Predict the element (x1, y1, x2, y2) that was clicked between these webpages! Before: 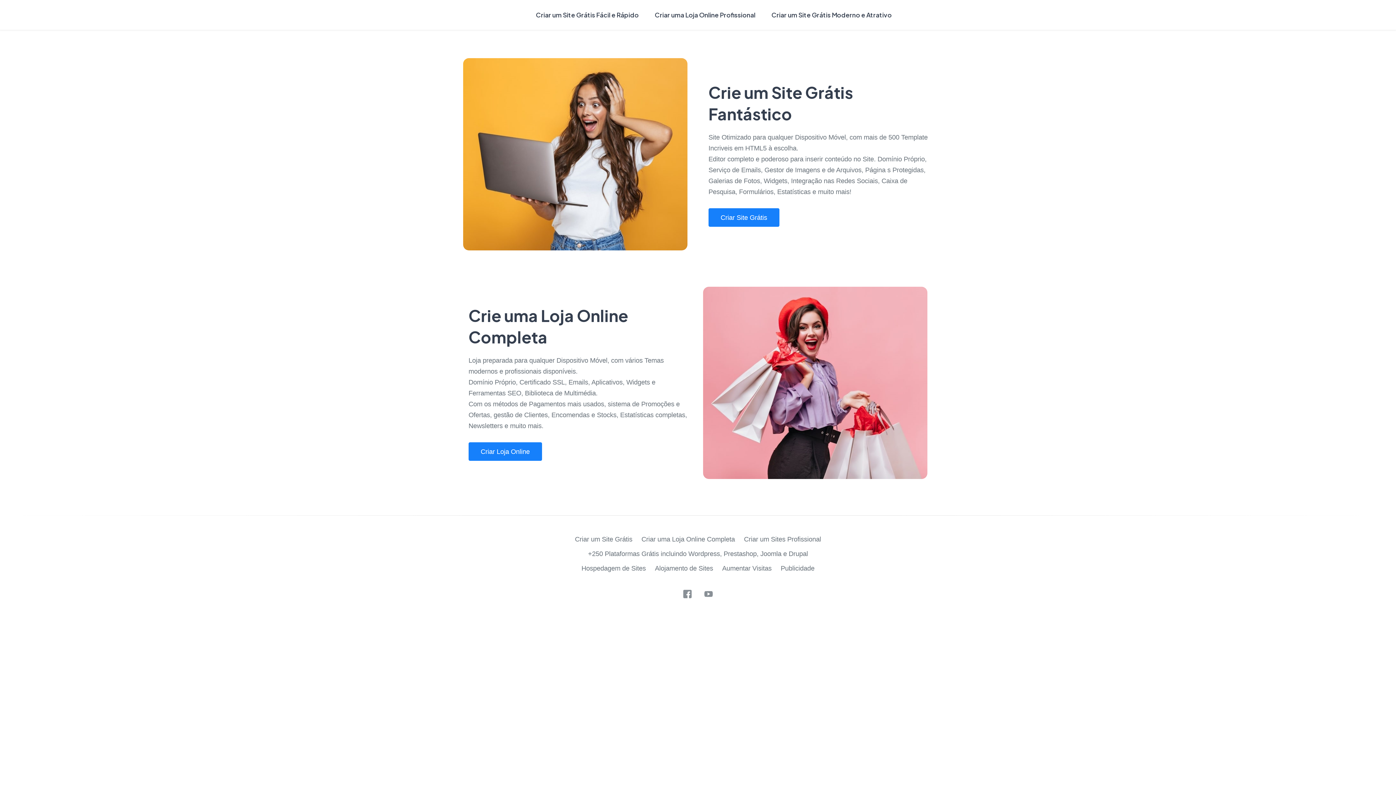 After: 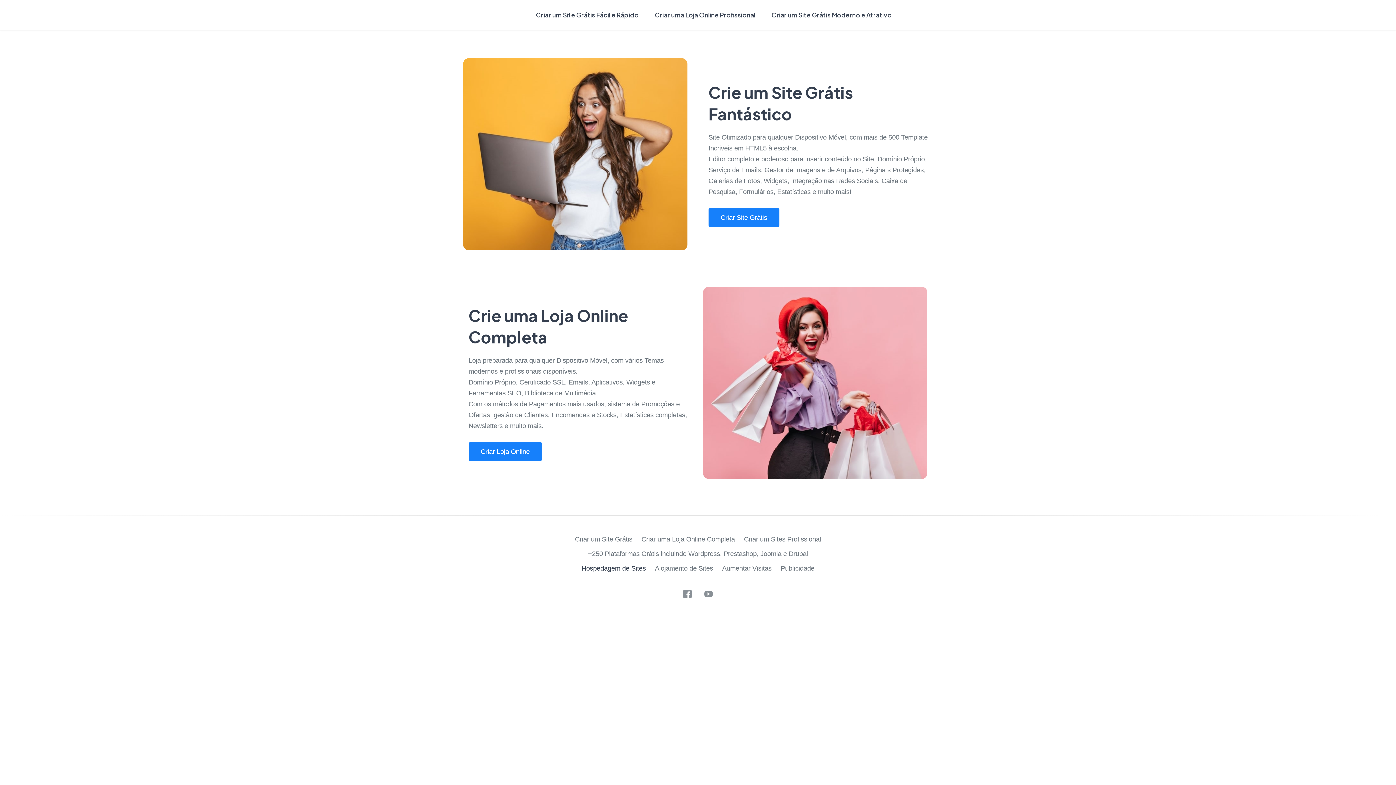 Action: bbox: (581, 564, 646, 572) label: Hospedagem de Sites